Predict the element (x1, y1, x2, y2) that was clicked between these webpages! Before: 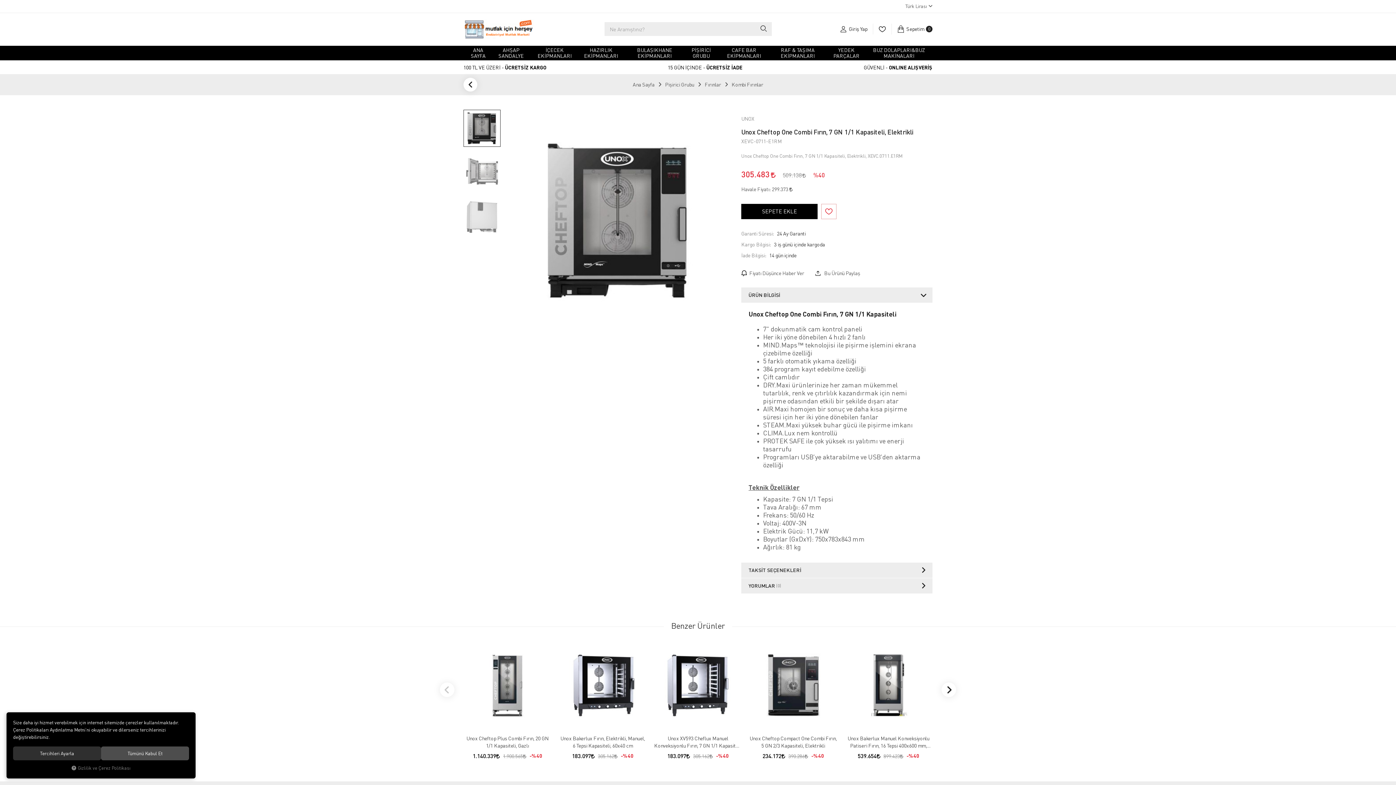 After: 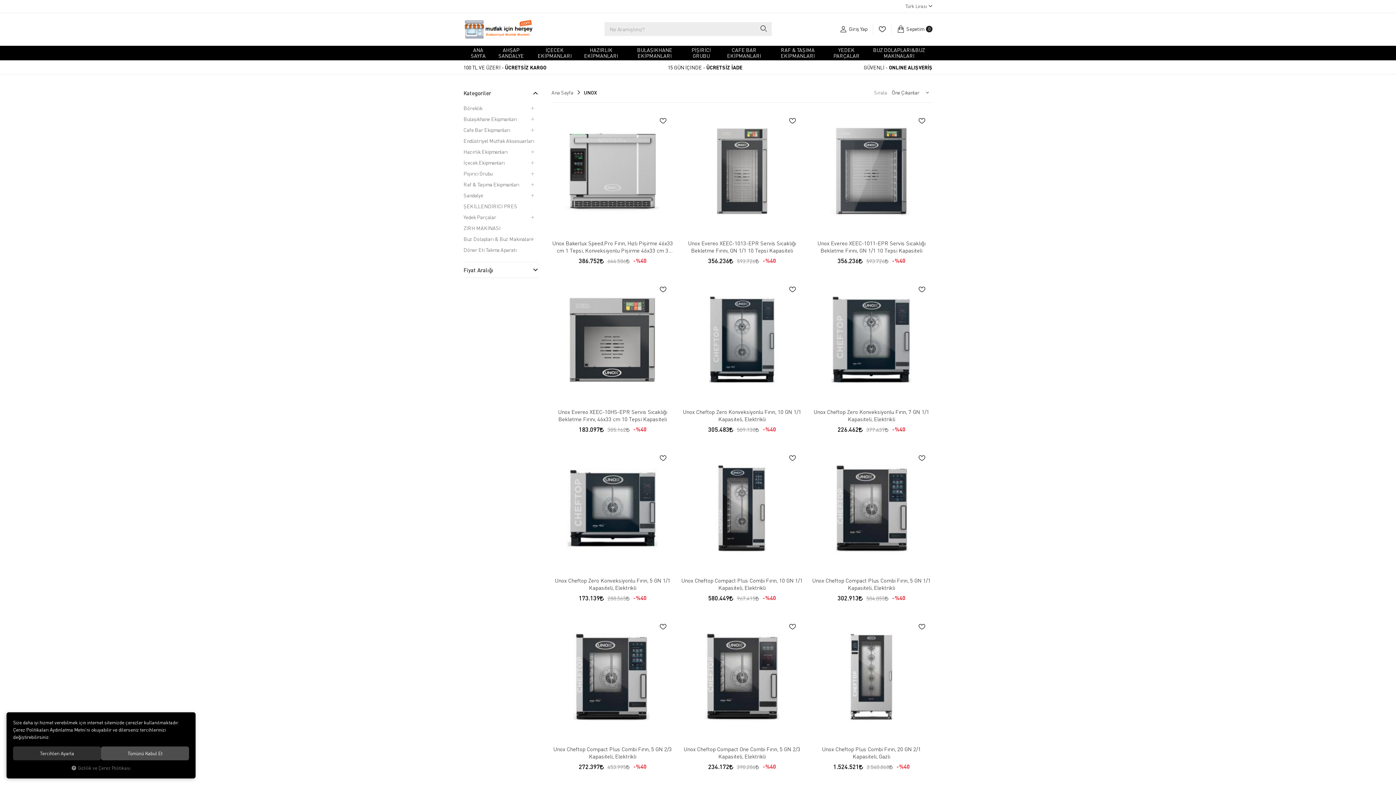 Action: label: UNOX bbox: (741, 115, 754, 122)